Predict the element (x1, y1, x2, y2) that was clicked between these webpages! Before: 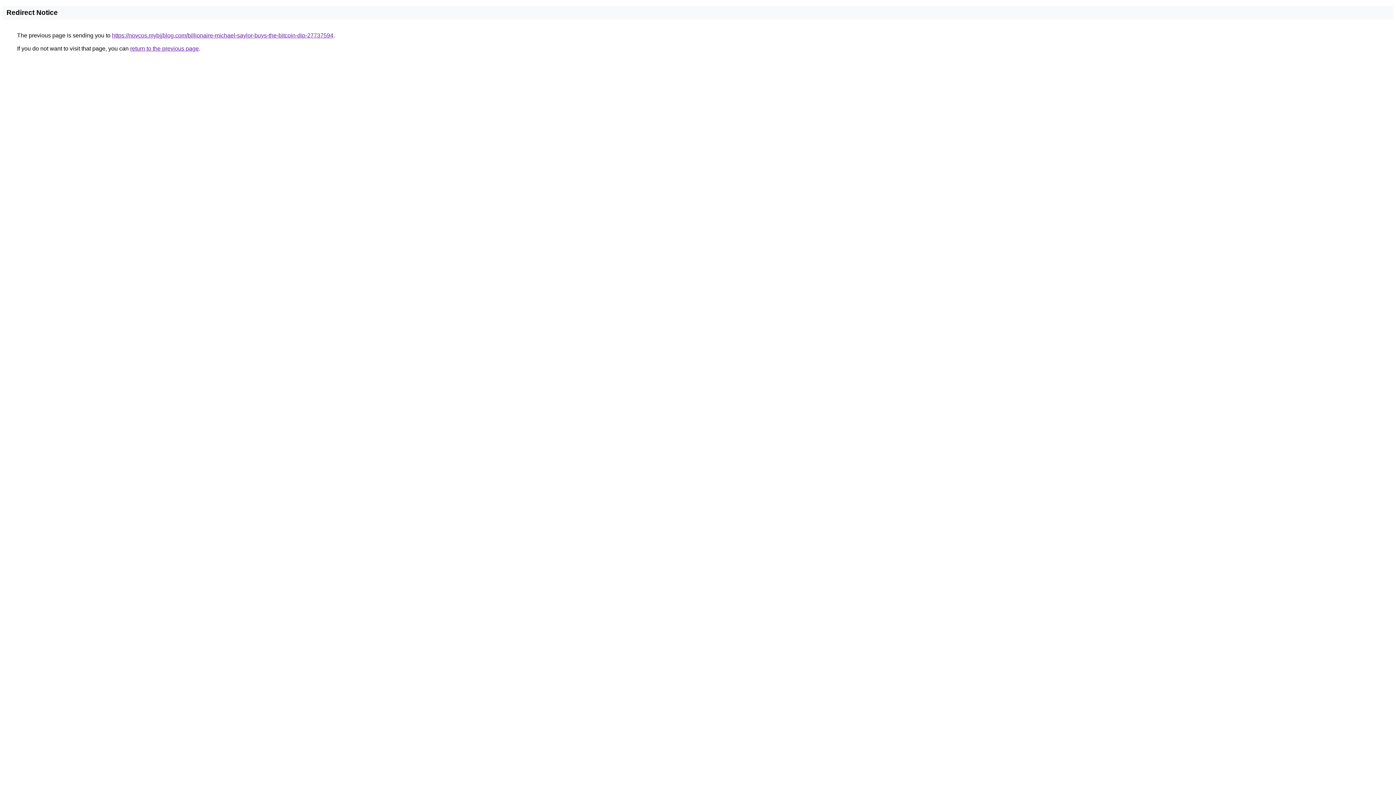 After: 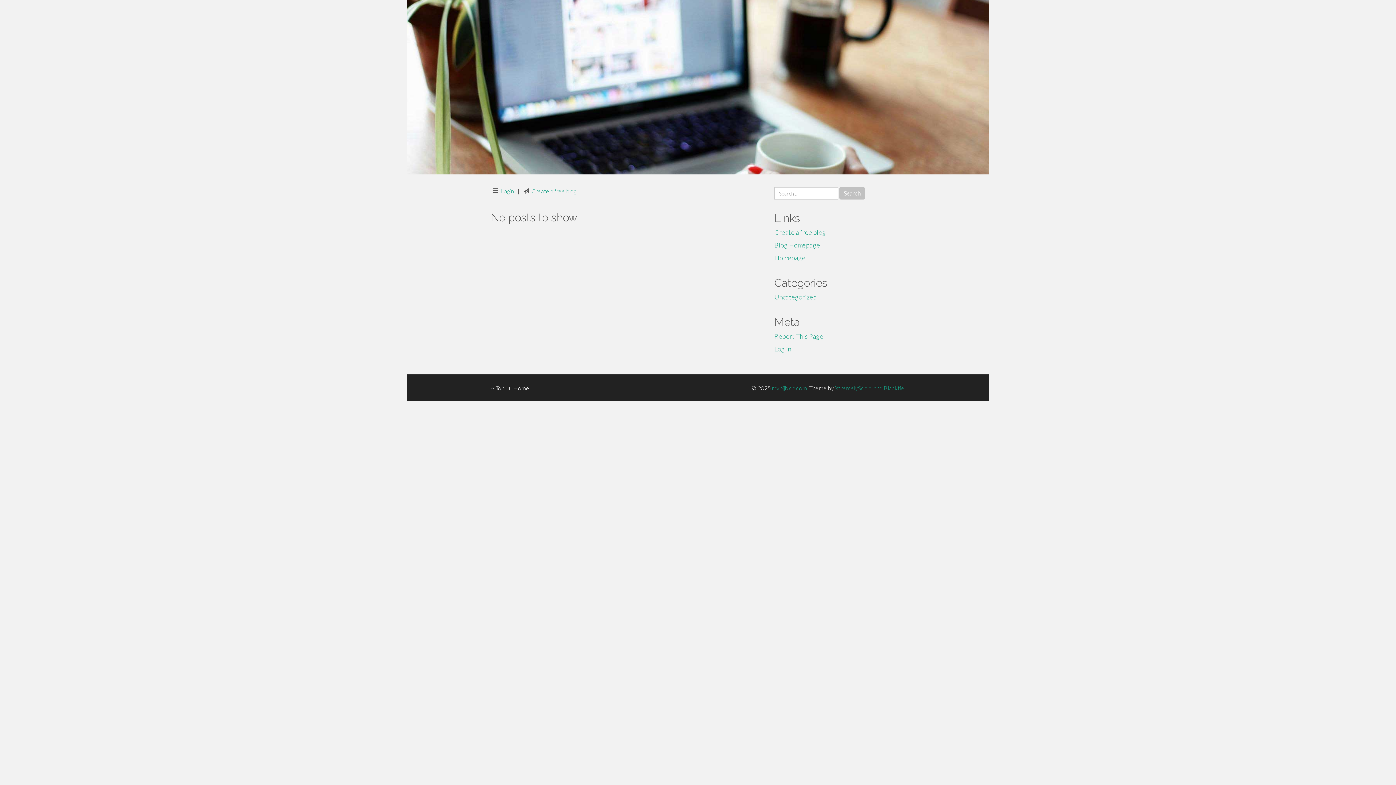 Action: bbox: (112, 32, 333, 38) label: https://novcos.mybjjblog.com/billionaire-michael-saylor-buys-the-bitcoin-dip-27737594